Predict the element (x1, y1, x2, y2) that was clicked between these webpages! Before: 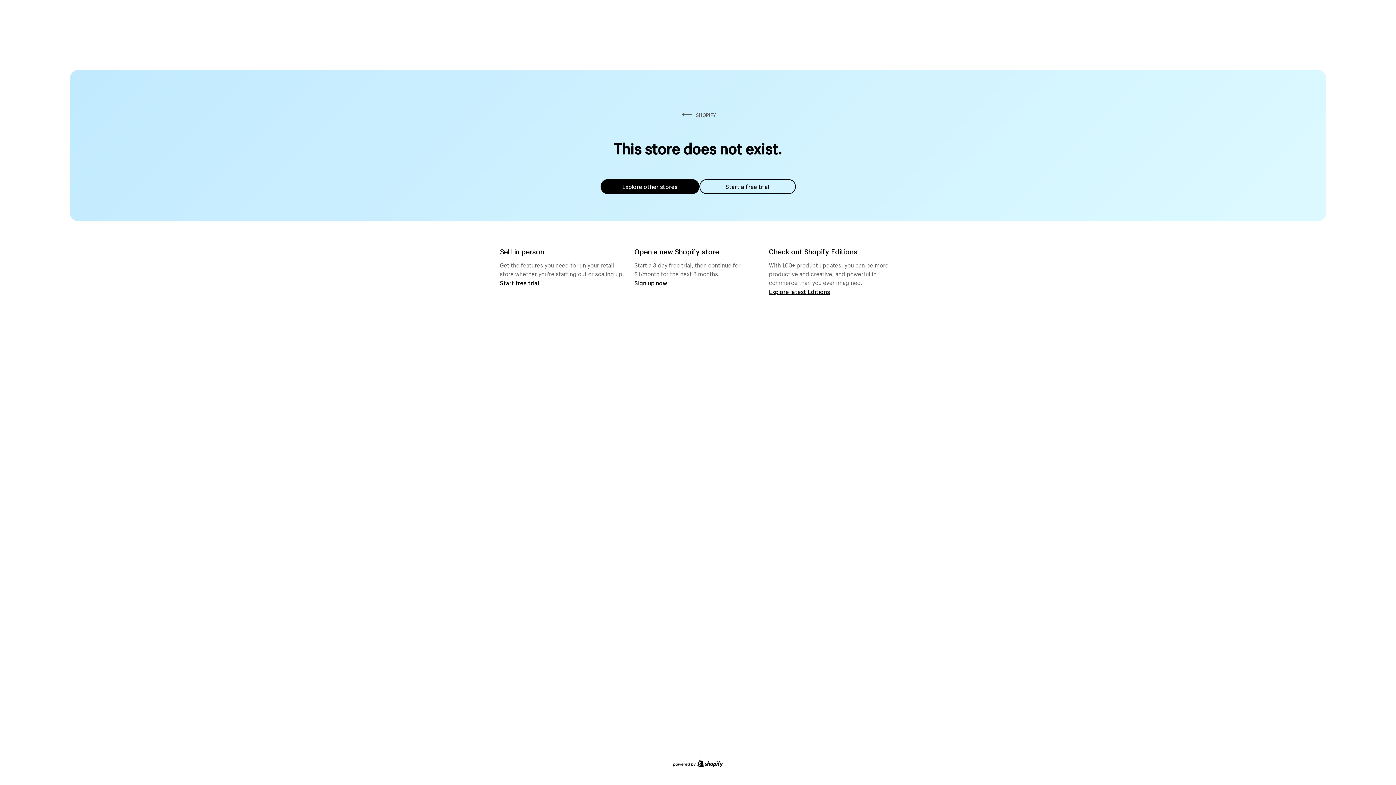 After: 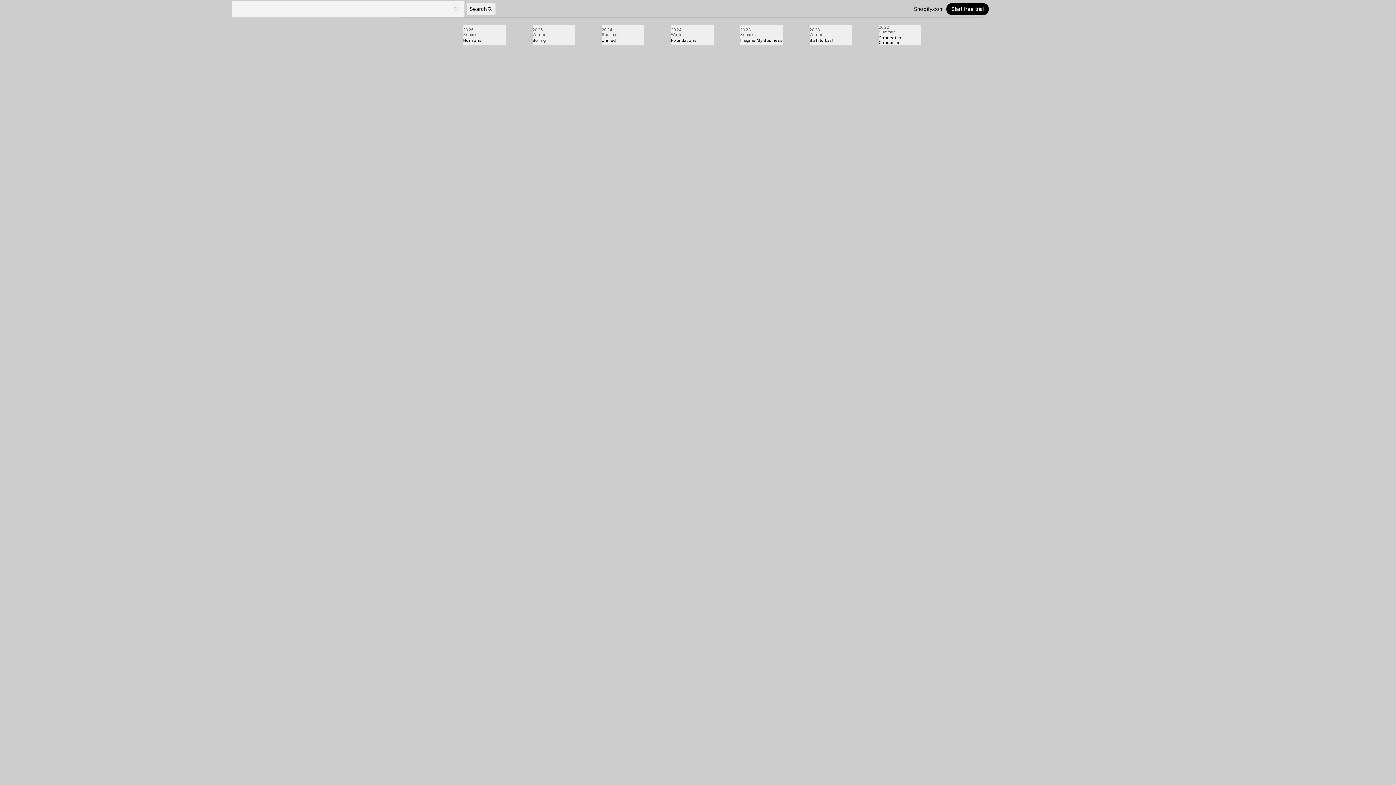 Action: bbox: (769, 287, 830, 295) label: Explore latest Editions